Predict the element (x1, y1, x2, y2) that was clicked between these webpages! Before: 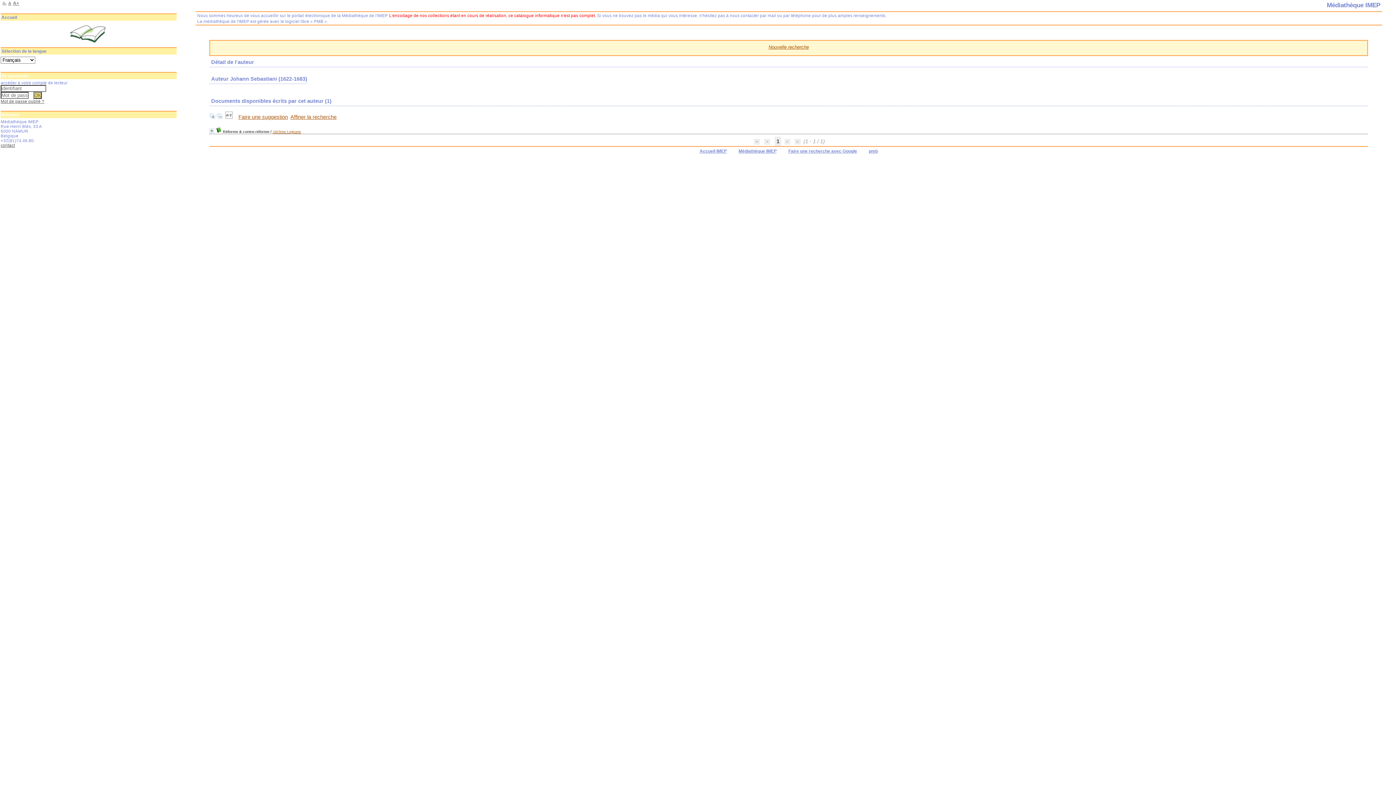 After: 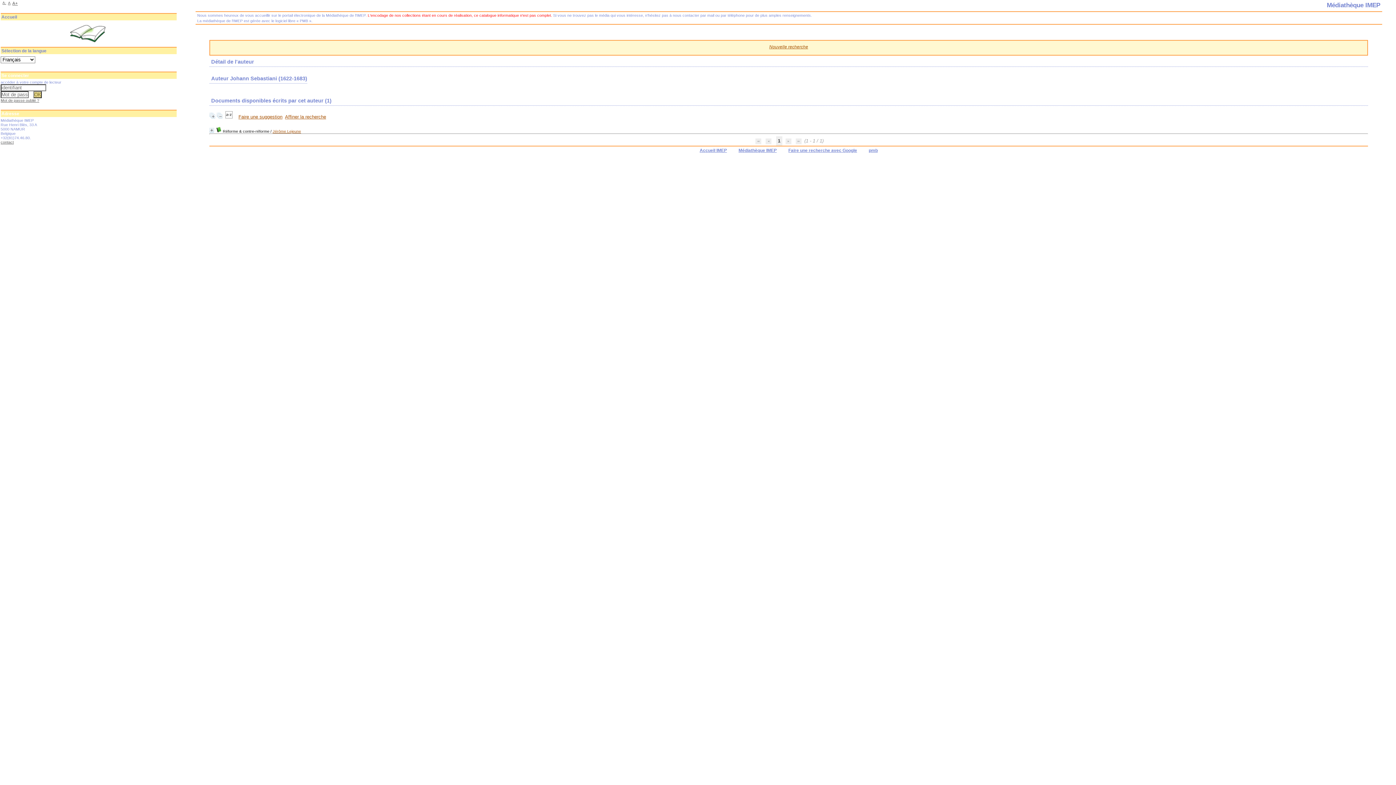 Action: bbox: (2, 0, 6, 5) label: A-